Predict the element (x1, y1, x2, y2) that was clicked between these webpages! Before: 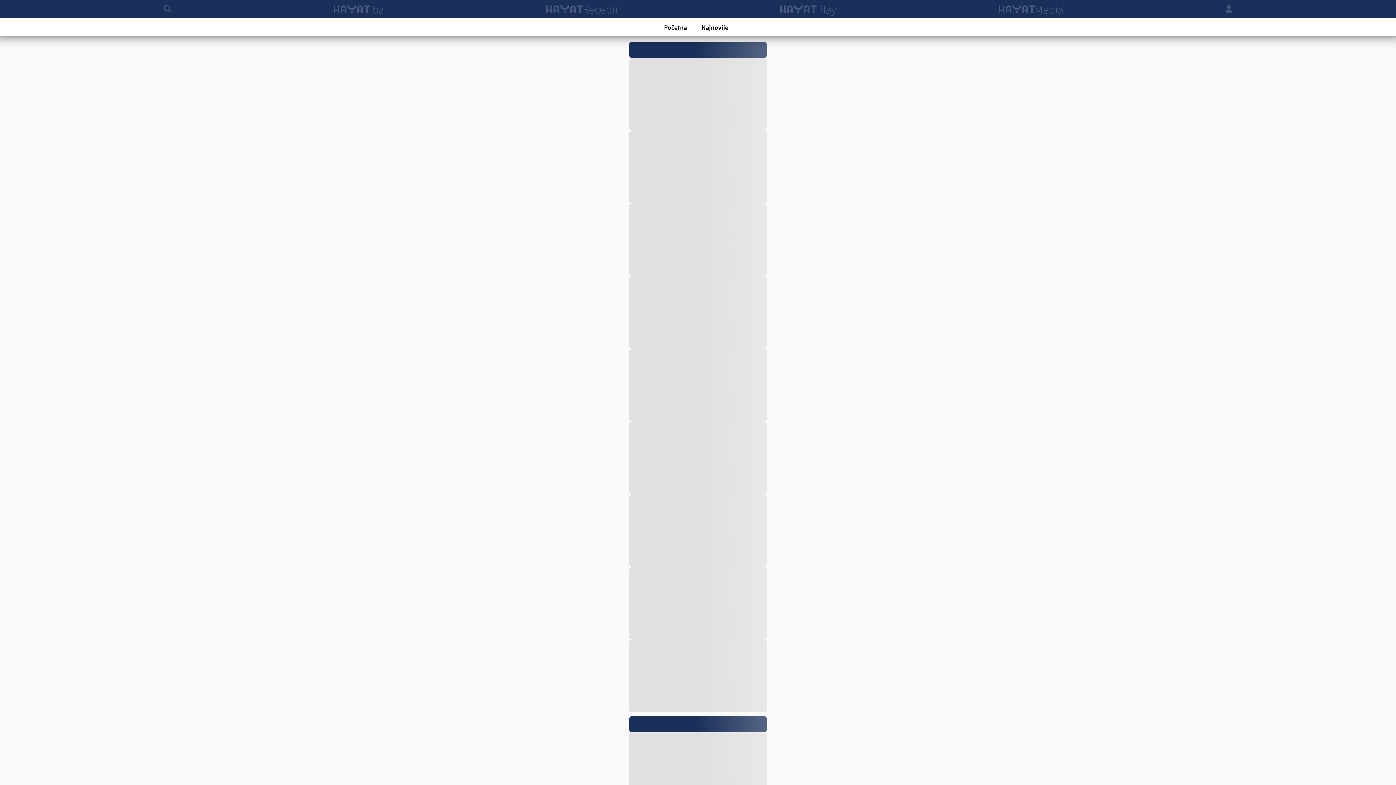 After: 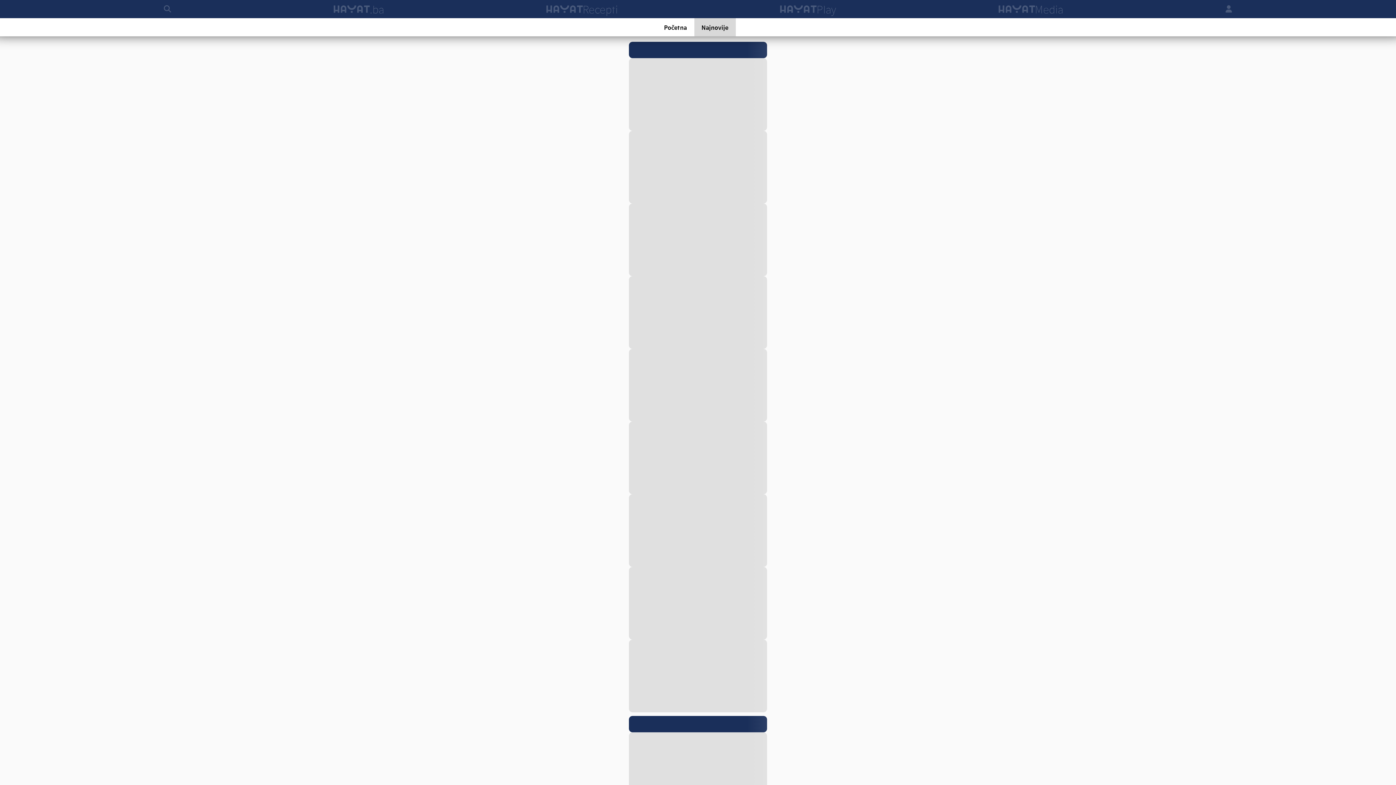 Action: bbox: (694, 18, 735, 36) label: Najnovije